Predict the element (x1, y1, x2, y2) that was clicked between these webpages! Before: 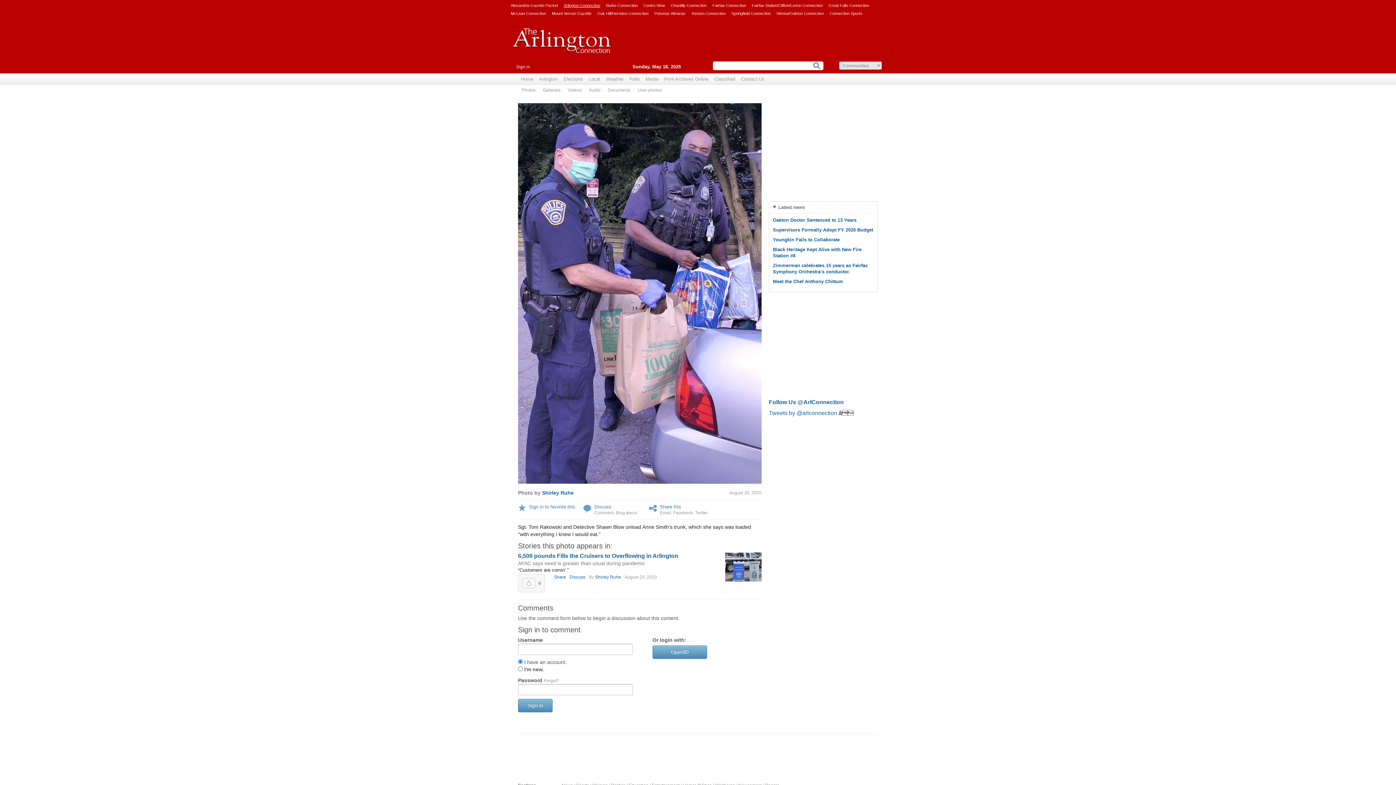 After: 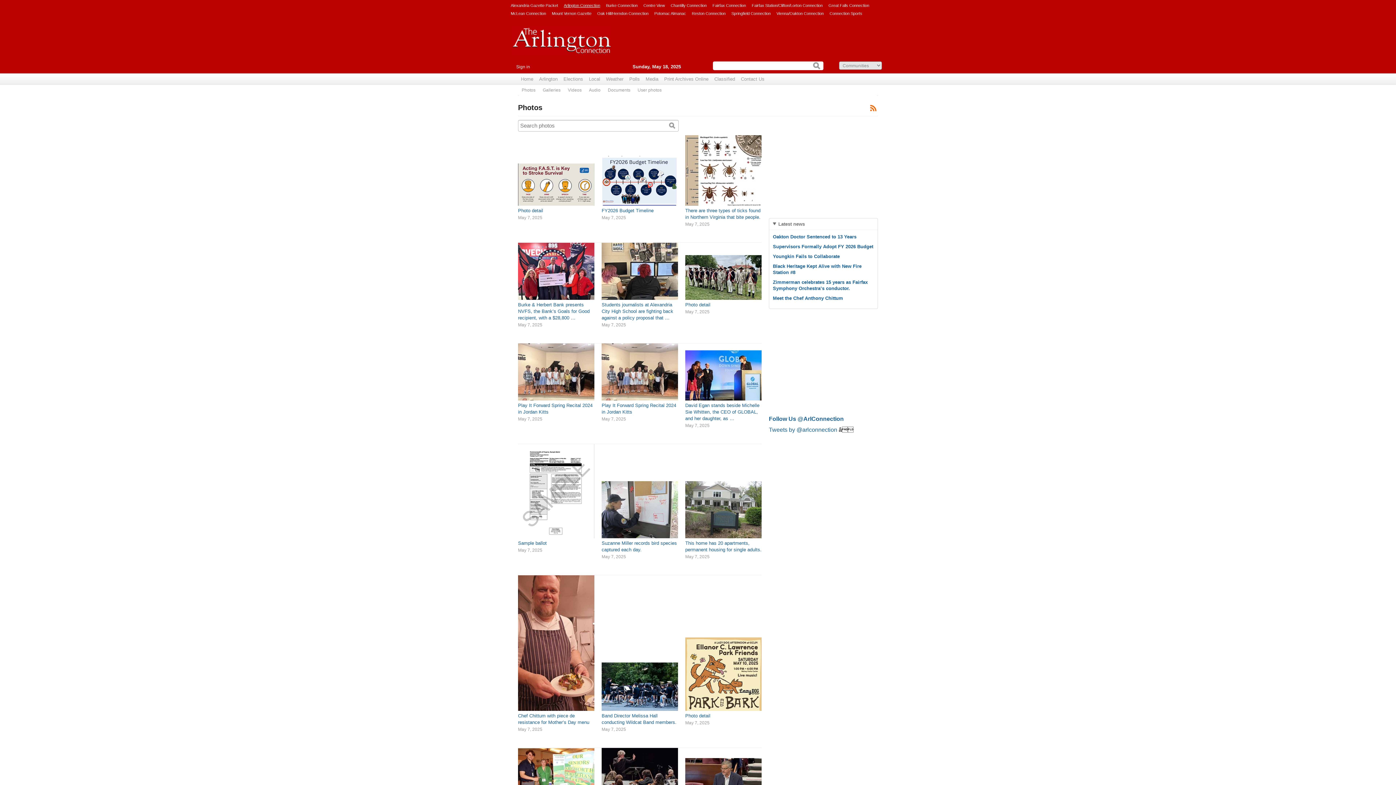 Action: label: Photos bbox: (518, 84, 539, 96)